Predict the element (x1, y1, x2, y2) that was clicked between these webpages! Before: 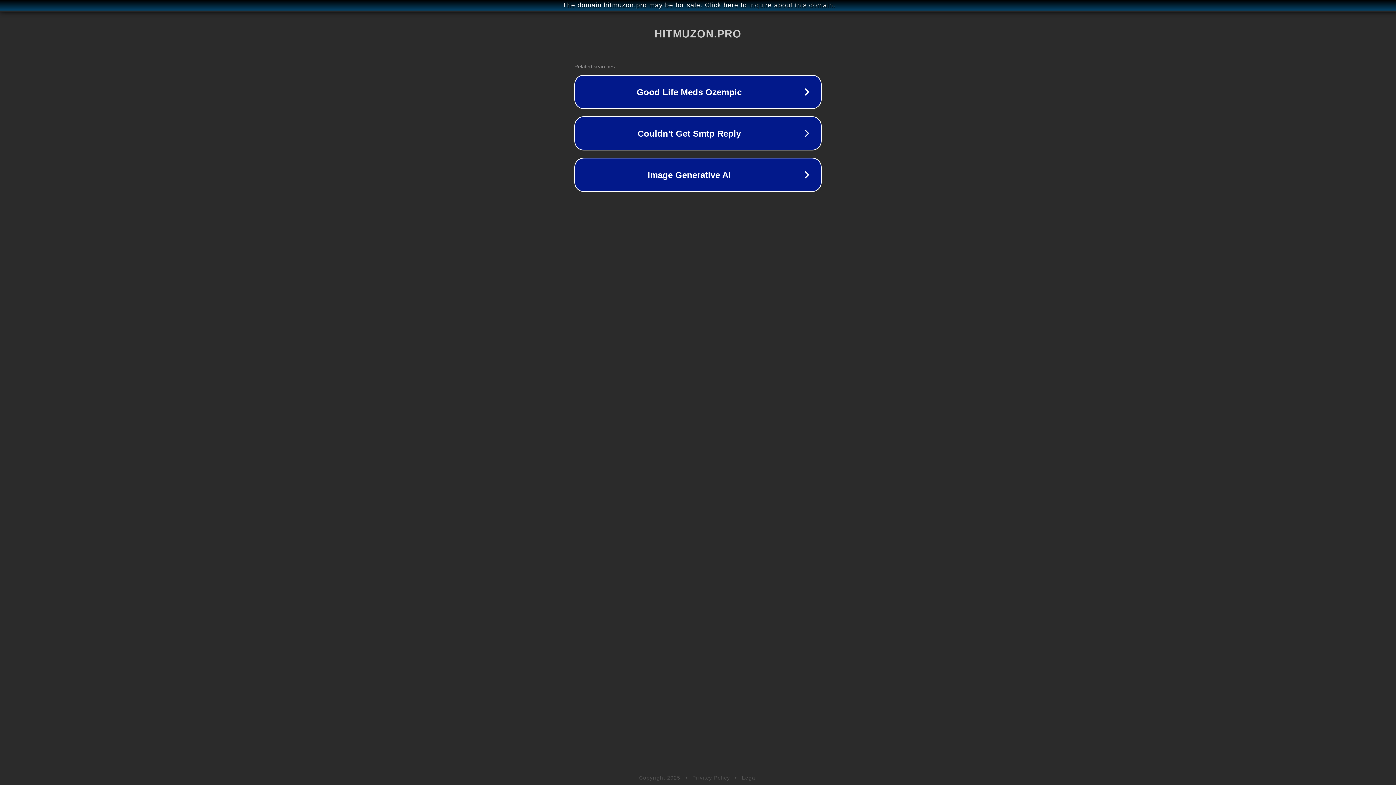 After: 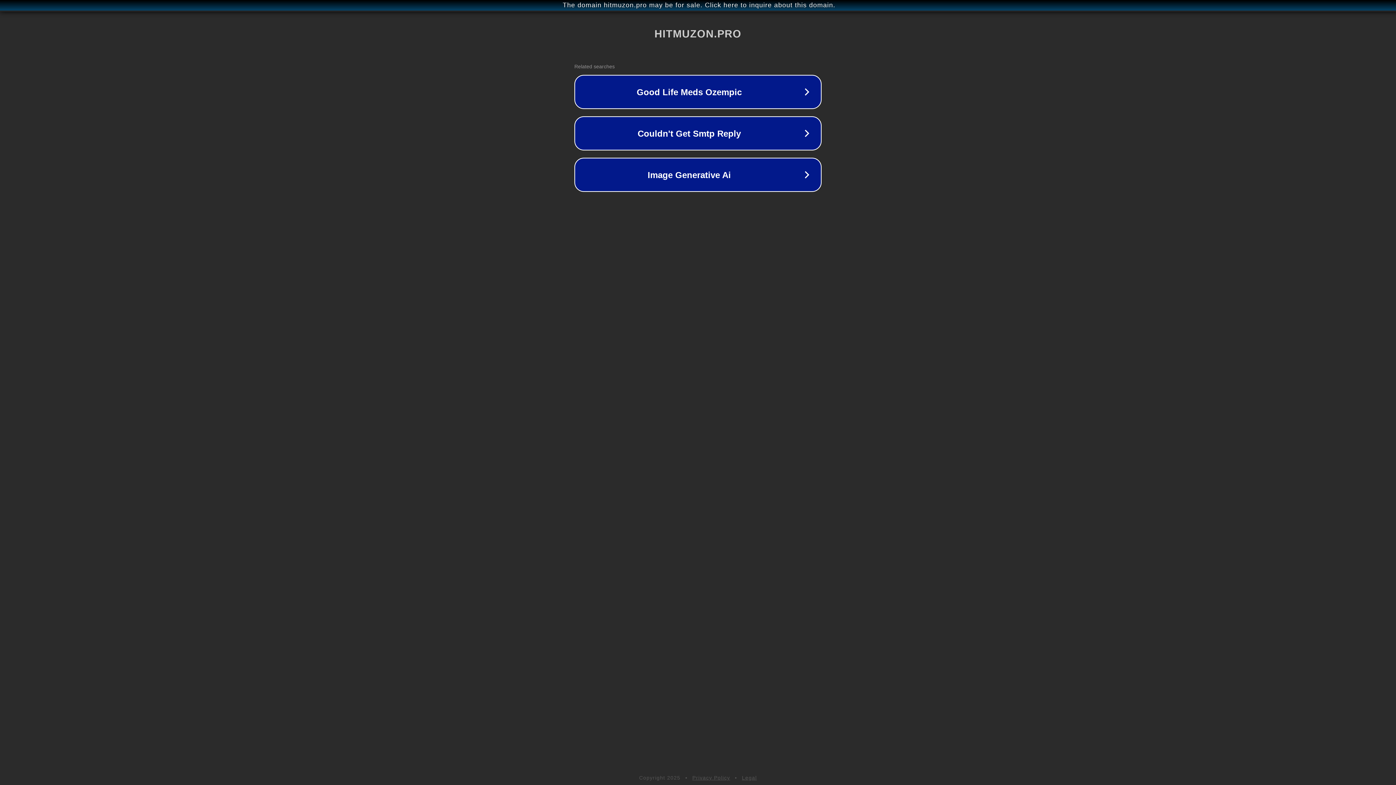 Action: bbox: (742, 775, 757, 781) label: Legal